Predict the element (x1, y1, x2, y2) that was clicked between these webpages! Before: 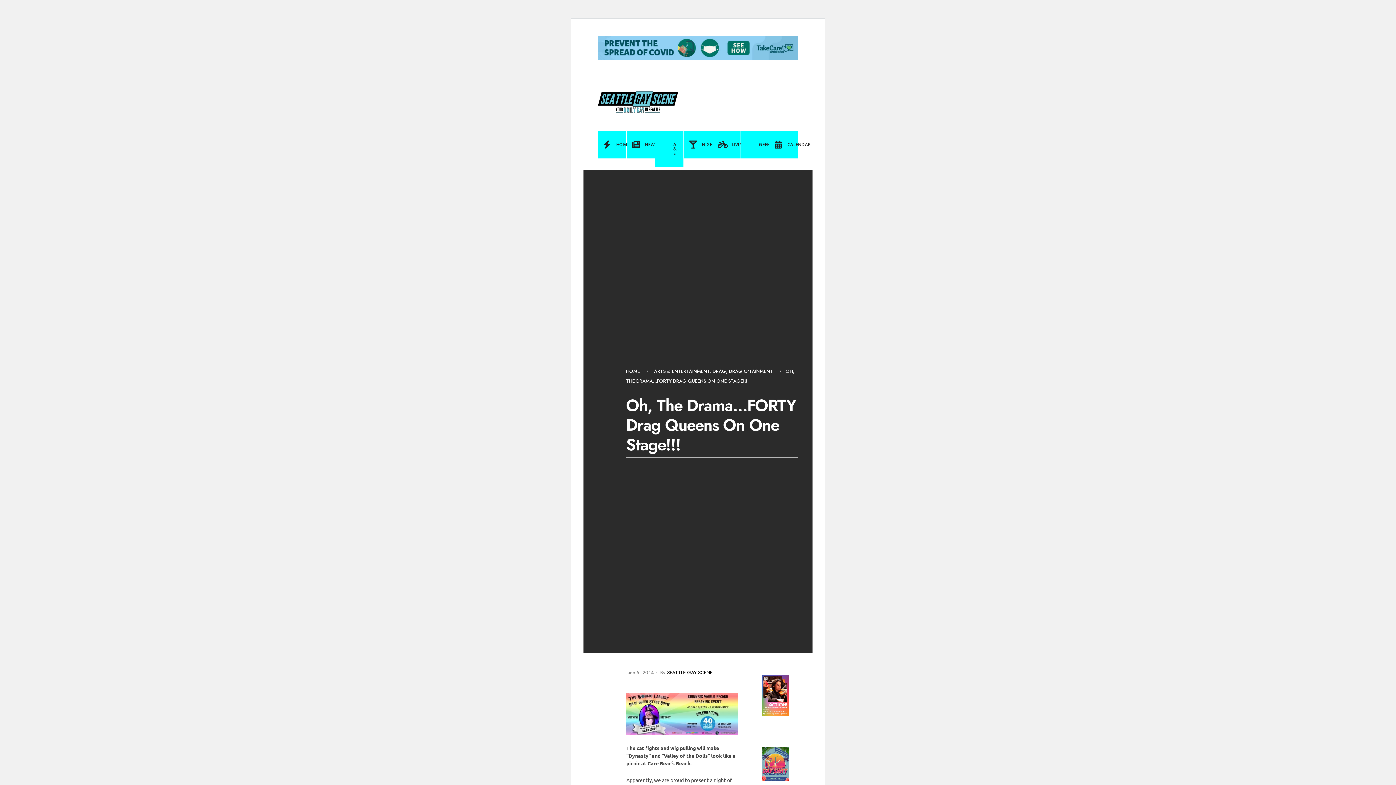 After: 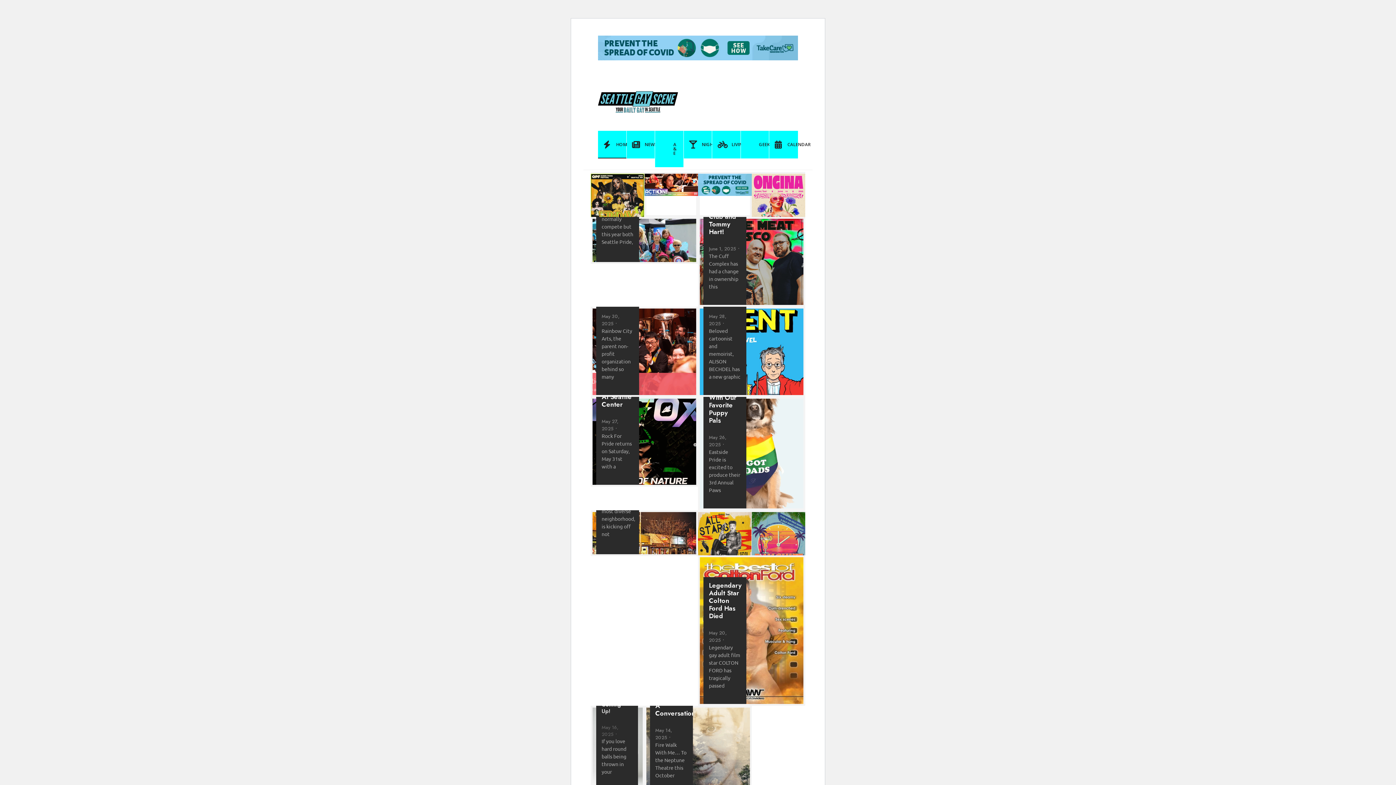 Action: bbox: (598, 130, 626, 158) label: HOME